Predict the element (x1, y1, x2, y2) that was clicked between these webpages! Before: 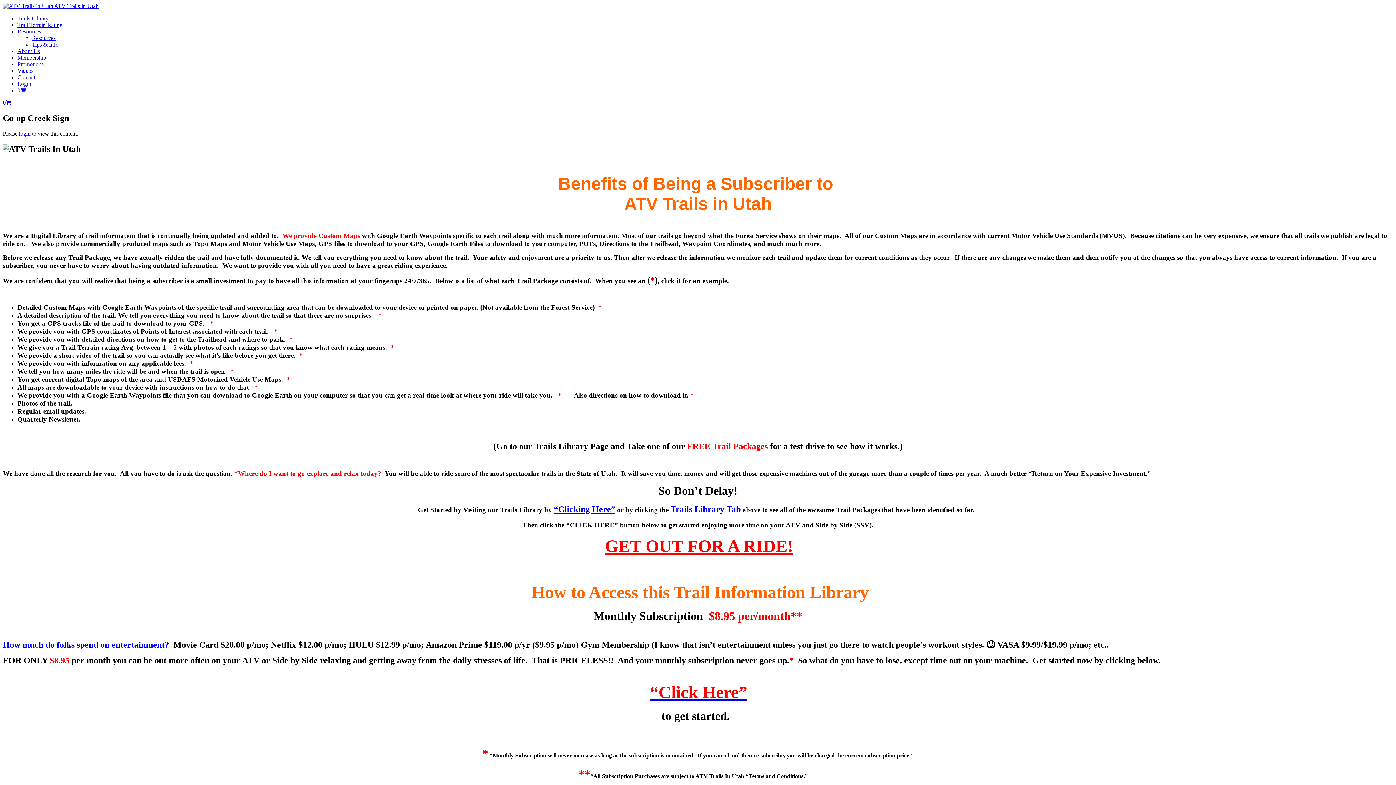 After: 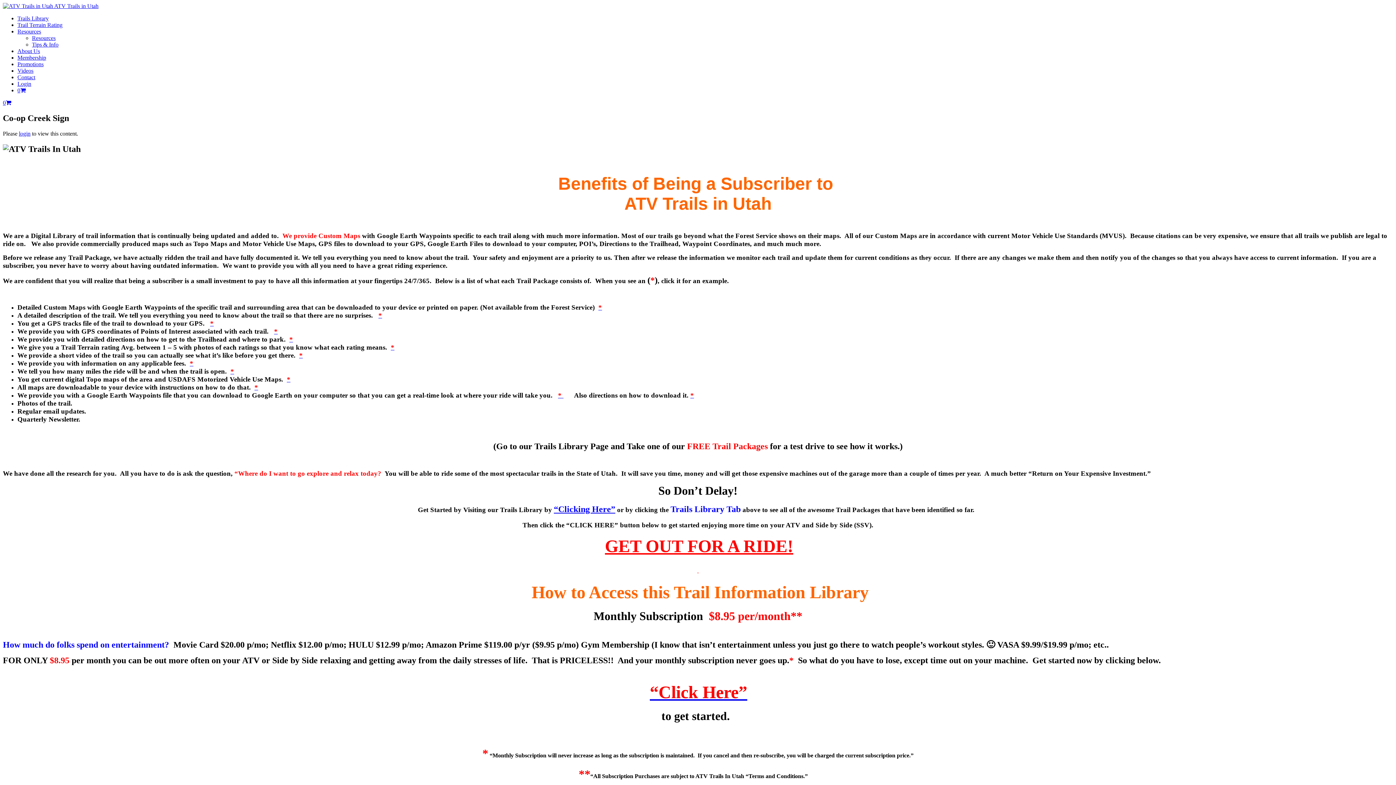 Action: label: * bbox: (189, 359, 193, 367)